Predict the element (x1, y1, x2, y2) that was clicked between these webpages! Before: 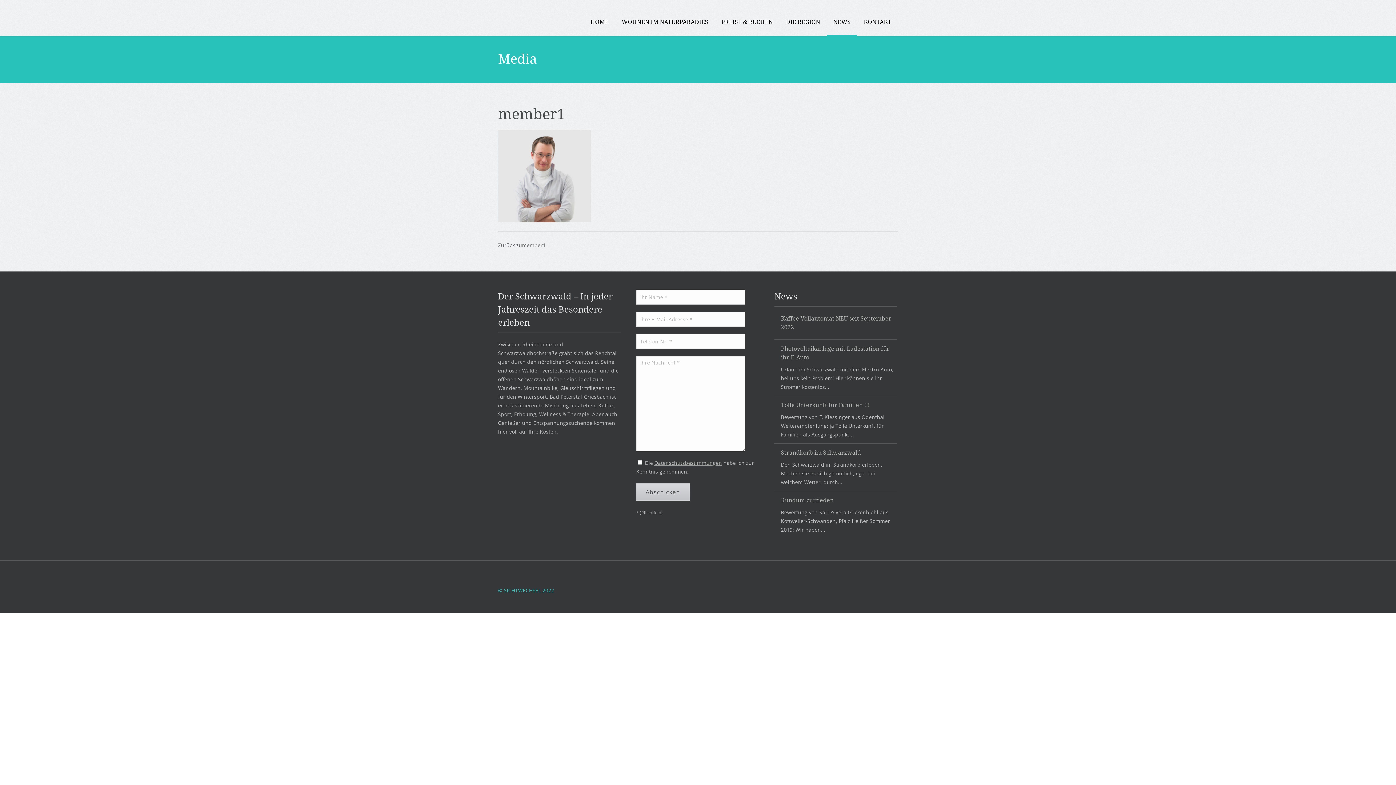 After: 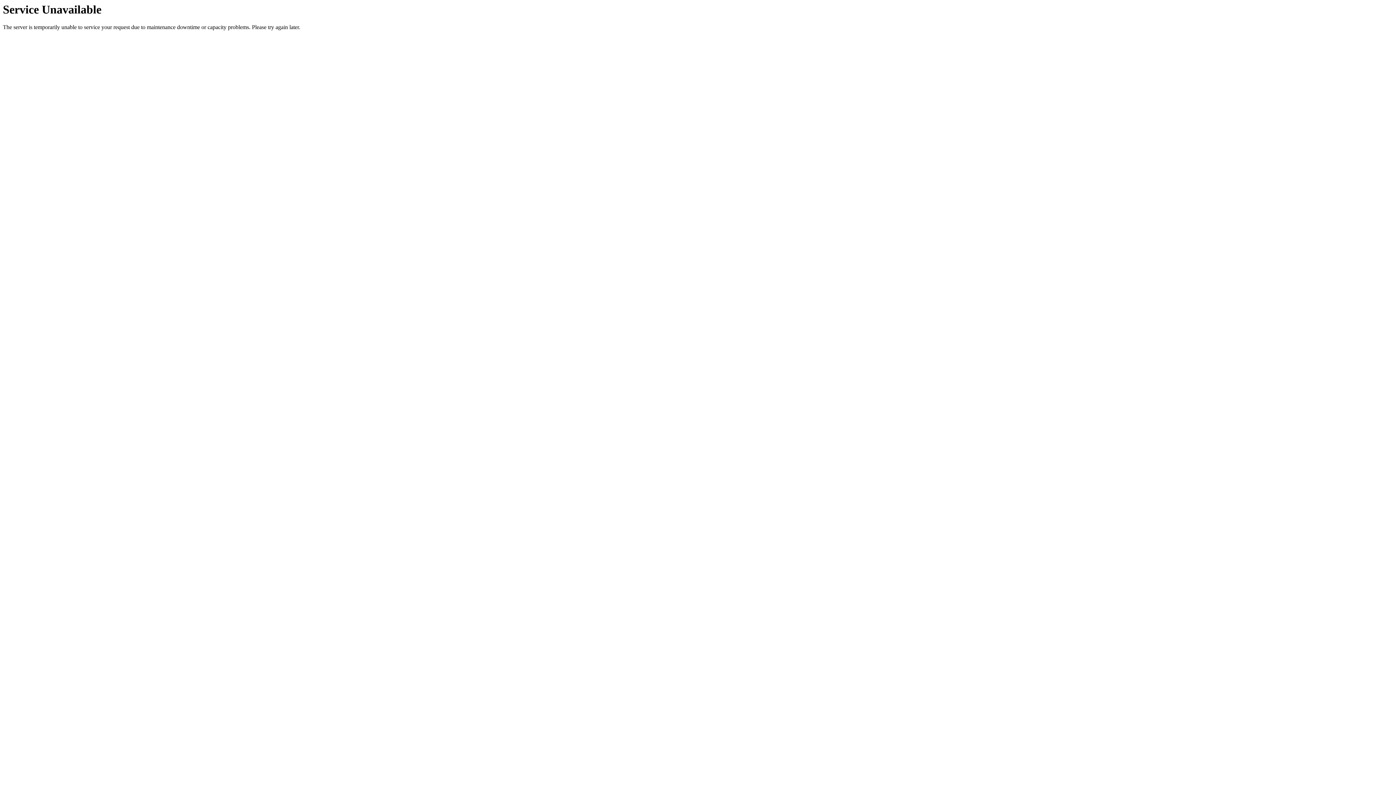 Action: label: Strandkorb im Schwarzwald bbox: (781, 448, 861, 456)